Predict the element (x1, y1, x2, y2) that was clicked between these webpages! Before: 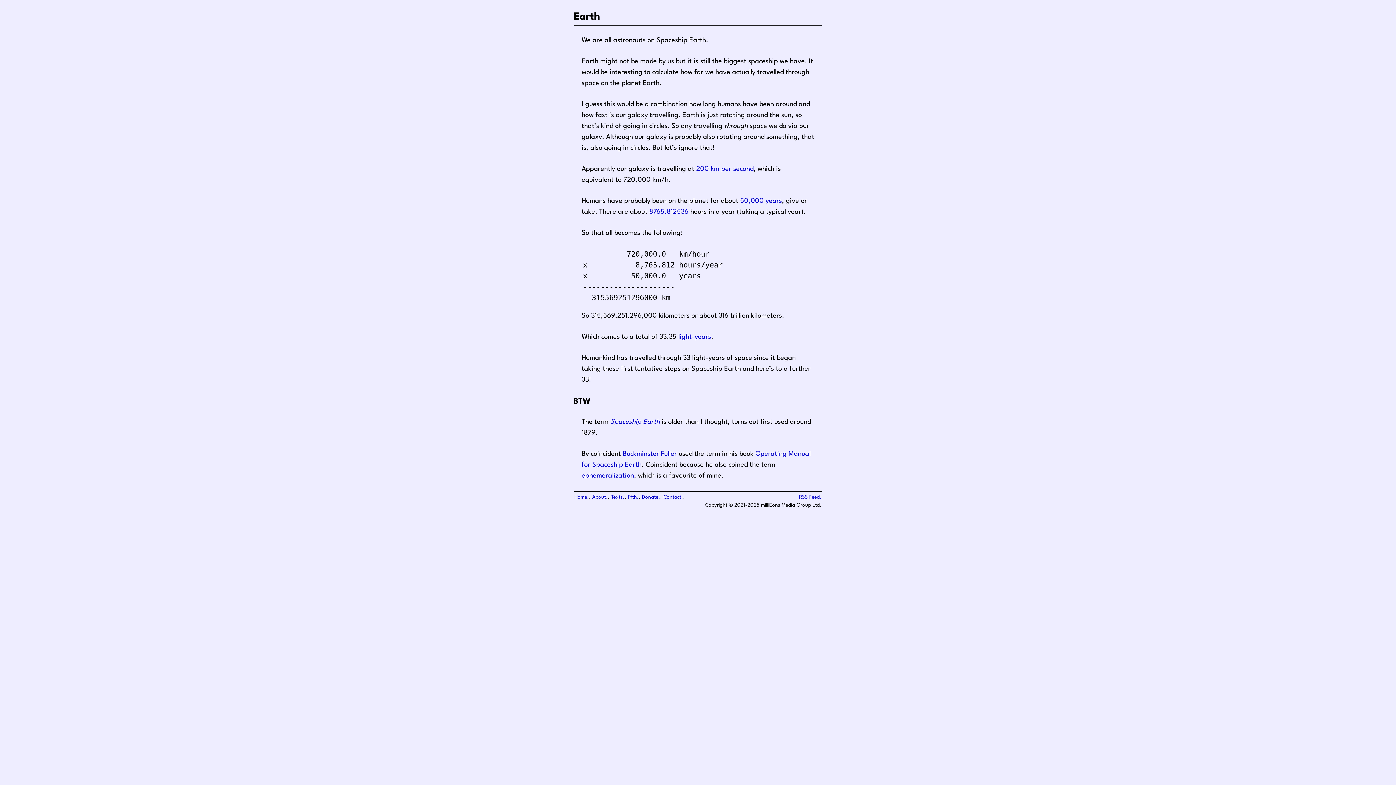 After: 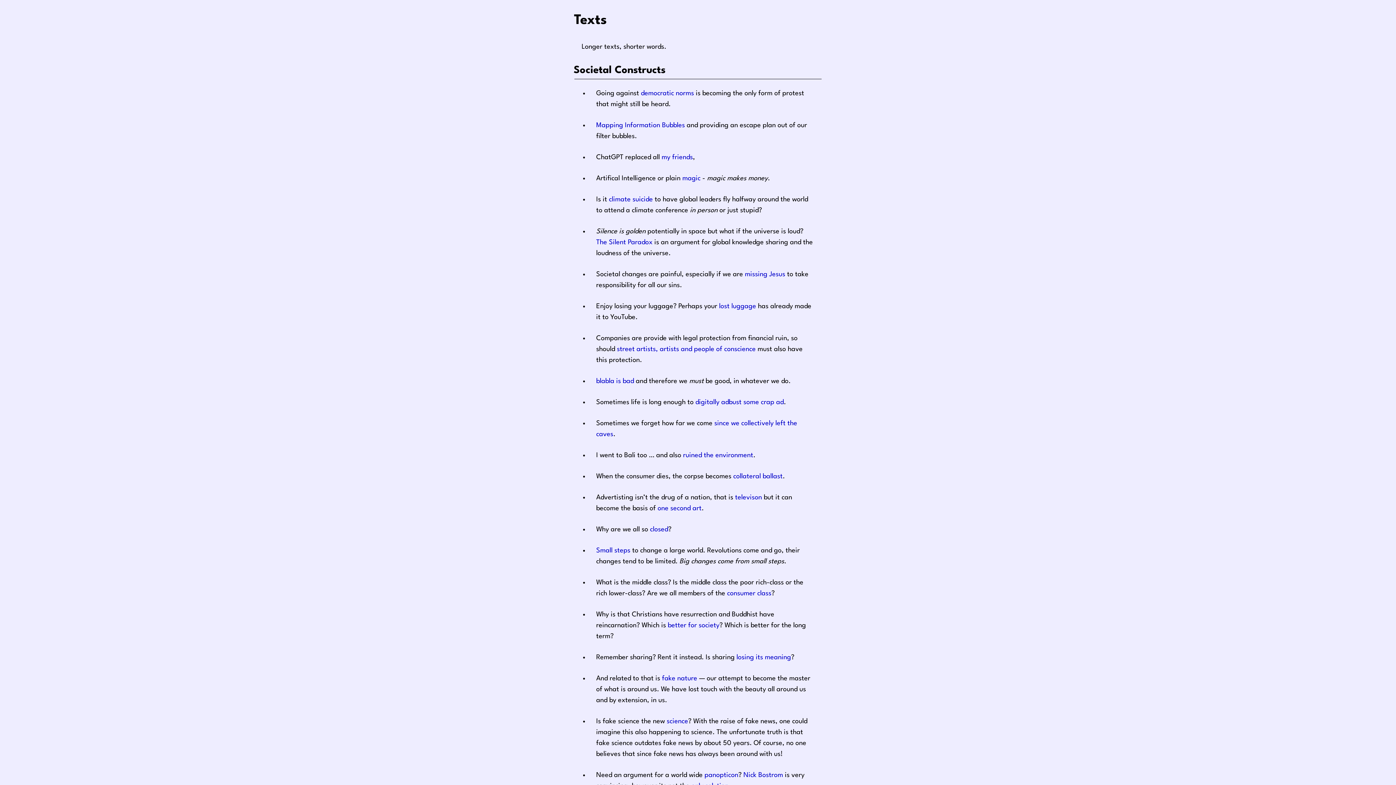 Action: bbox: (611, 494, 624, 500) label: Texts.